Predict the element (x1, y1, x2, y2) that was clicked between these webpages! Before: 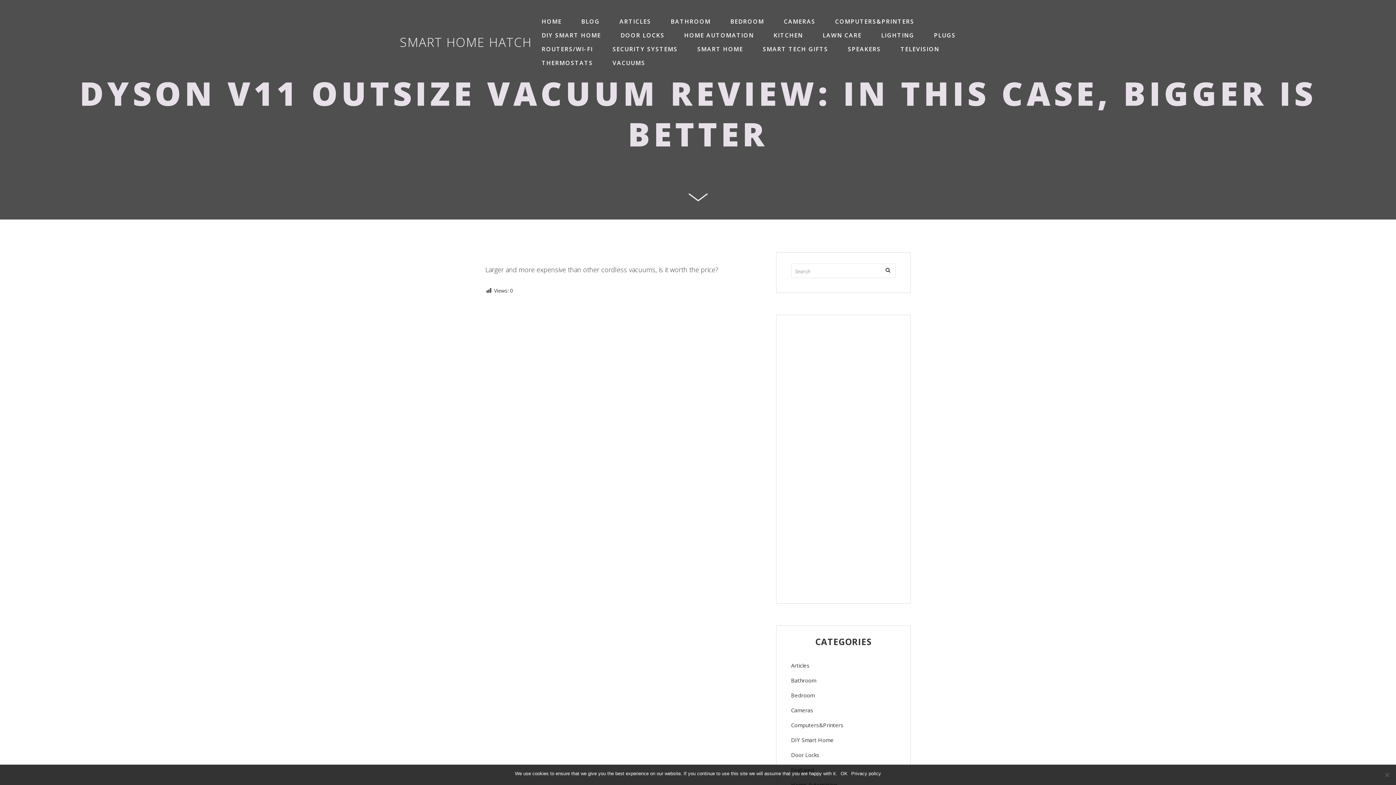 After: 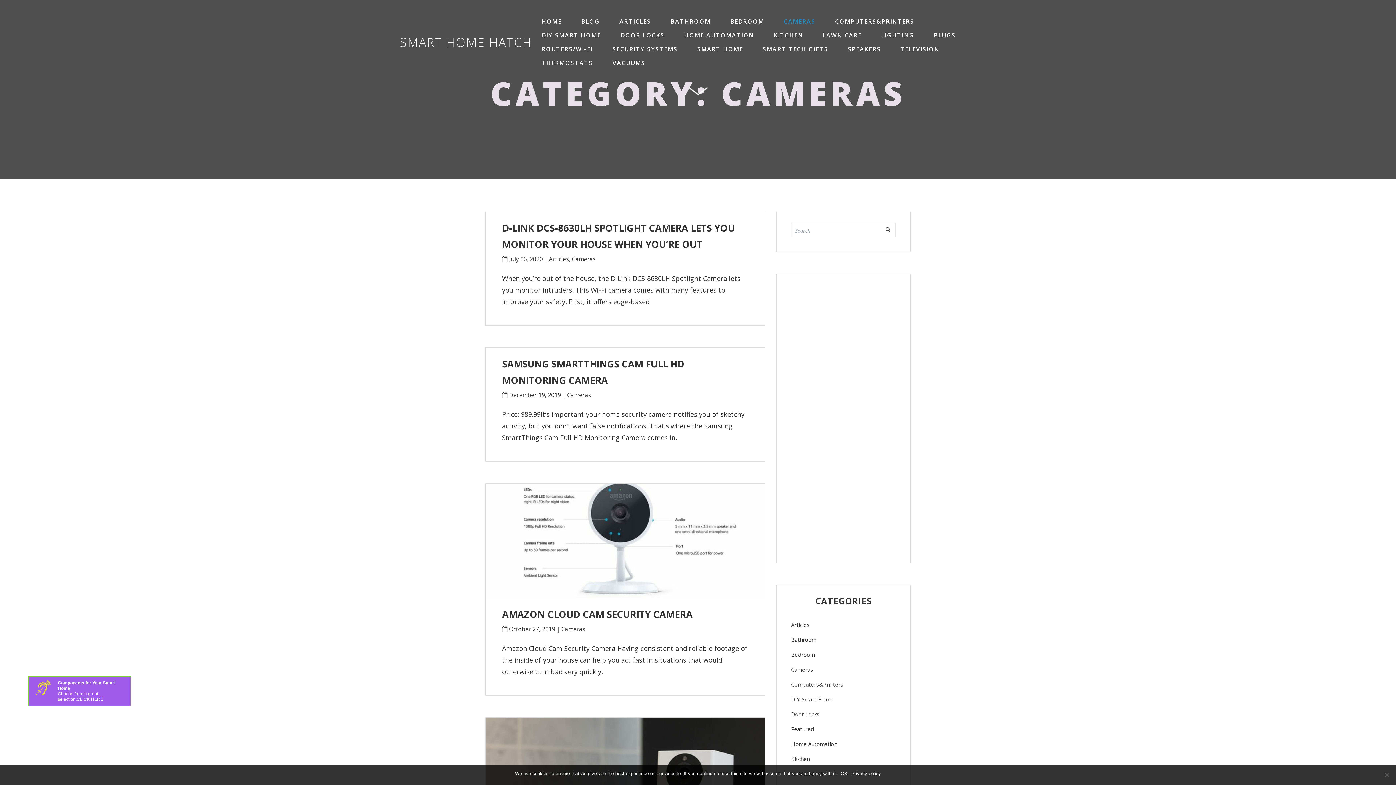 Action: bbox: (791, 705, 896, 716) label: Cameras